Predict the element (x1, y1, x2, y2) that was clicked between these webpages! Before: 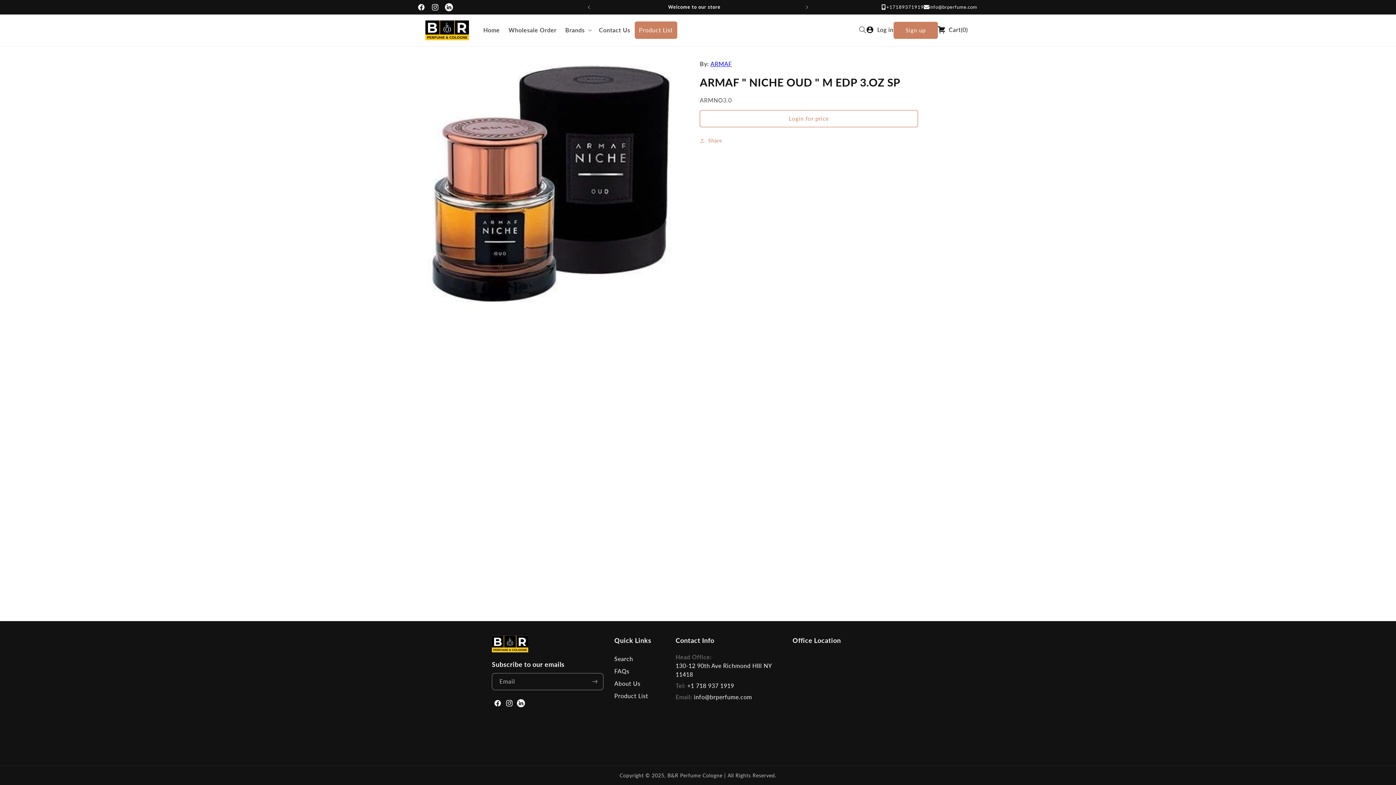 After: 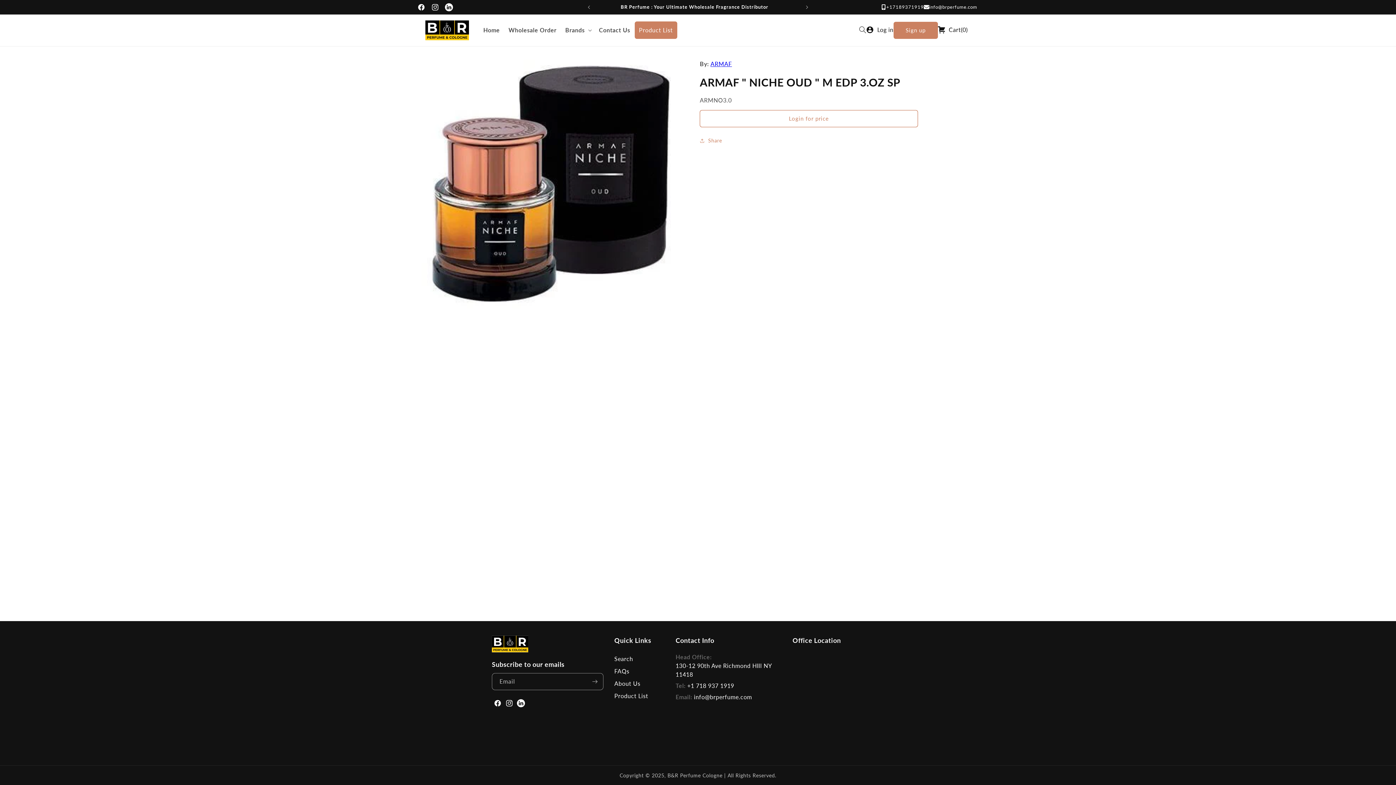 Action: bbox: (886, 3, 924, 10) label: +17189371919